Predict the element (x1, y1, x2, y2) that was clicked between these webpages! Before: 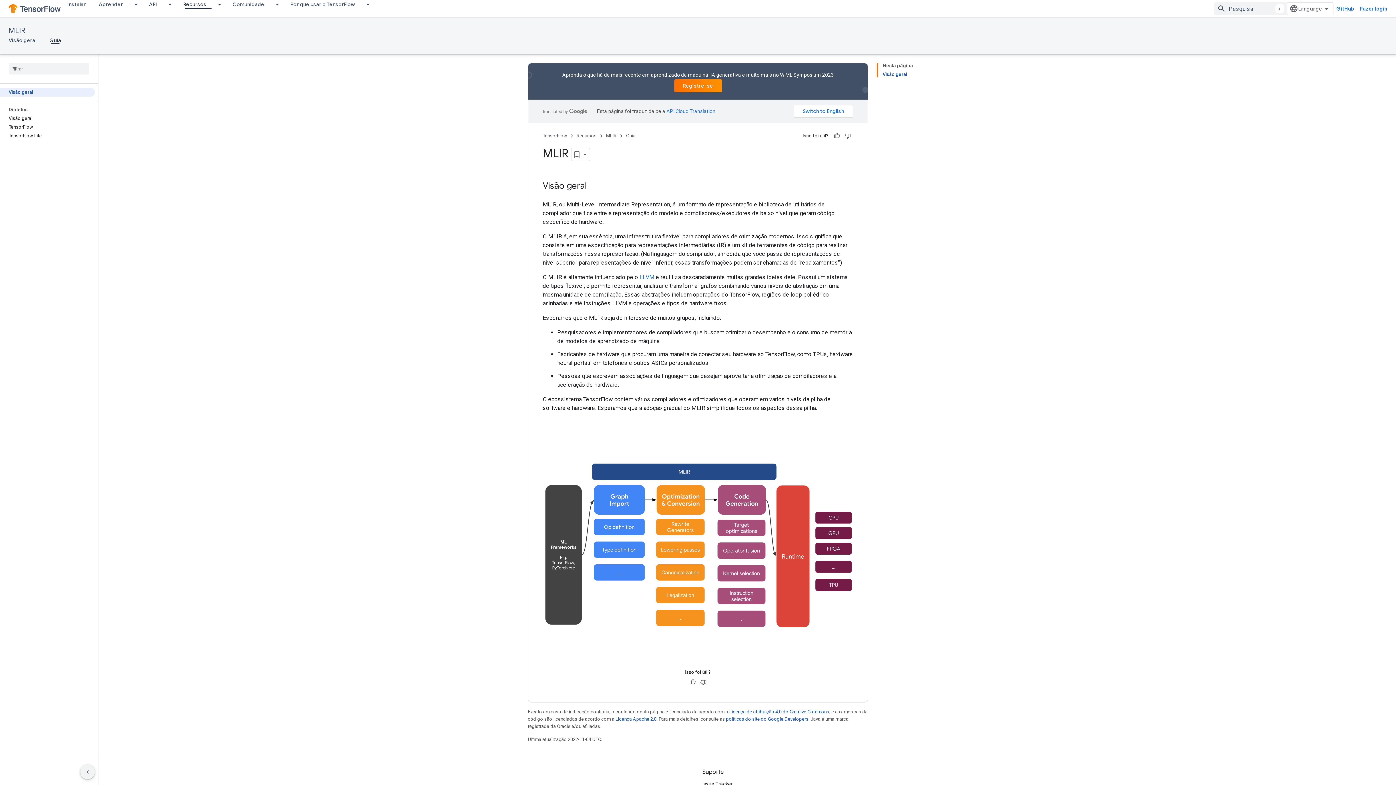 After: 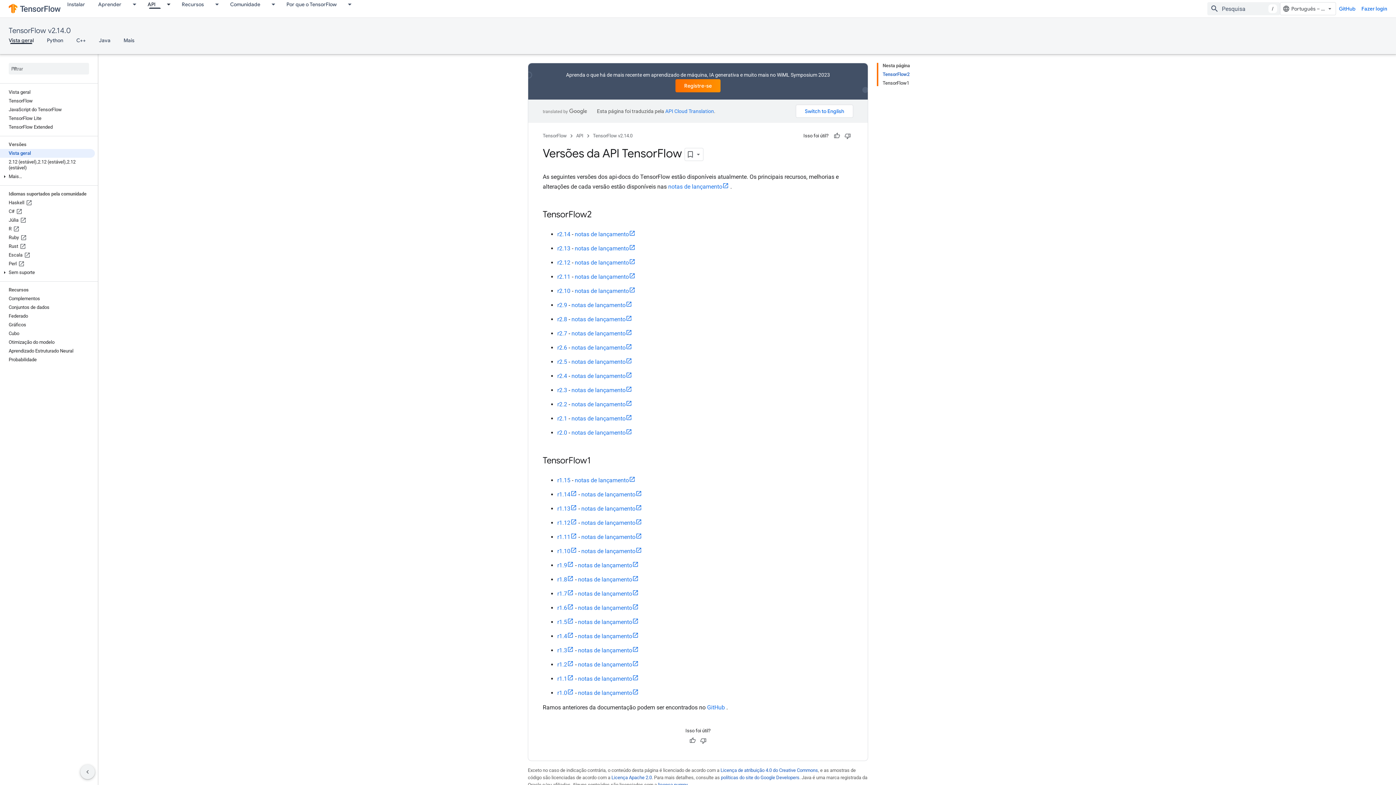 Action: label: API bbox: (142, 0, 163, 8)